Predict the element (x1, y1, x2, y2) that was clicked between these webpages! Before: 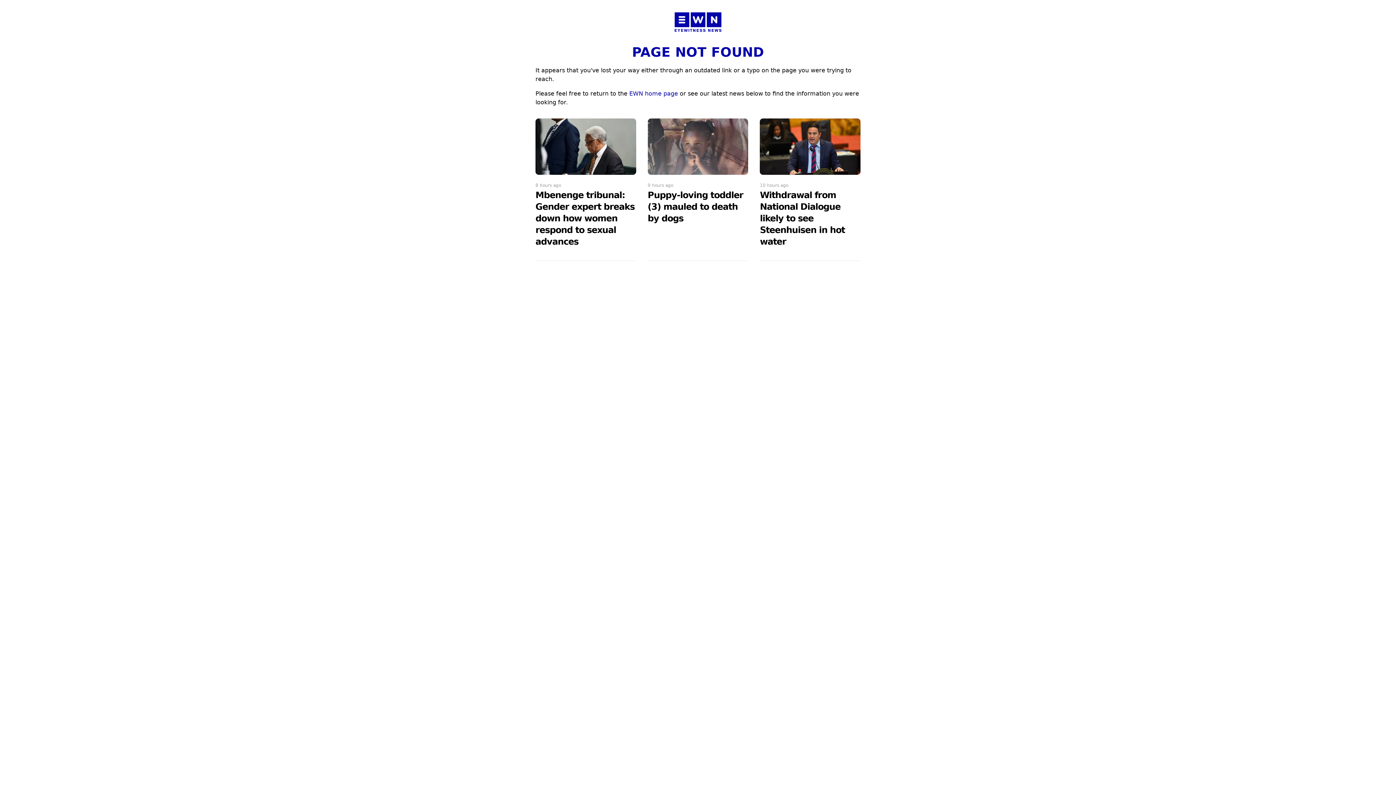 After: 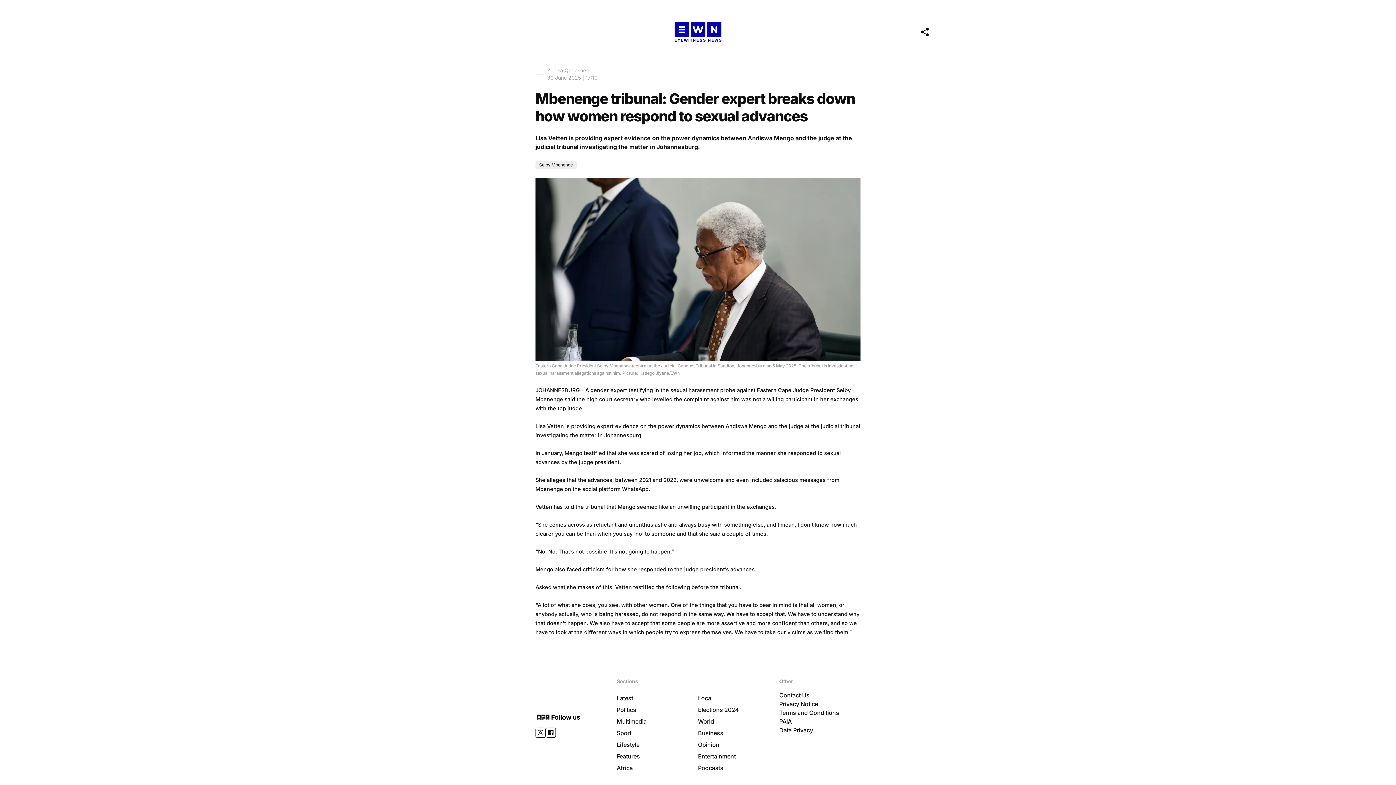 Action: label: Mbenenge tribunal: Gender expert breaks down how women respond to sexual advances bbox: (535, 190, 634, 246)